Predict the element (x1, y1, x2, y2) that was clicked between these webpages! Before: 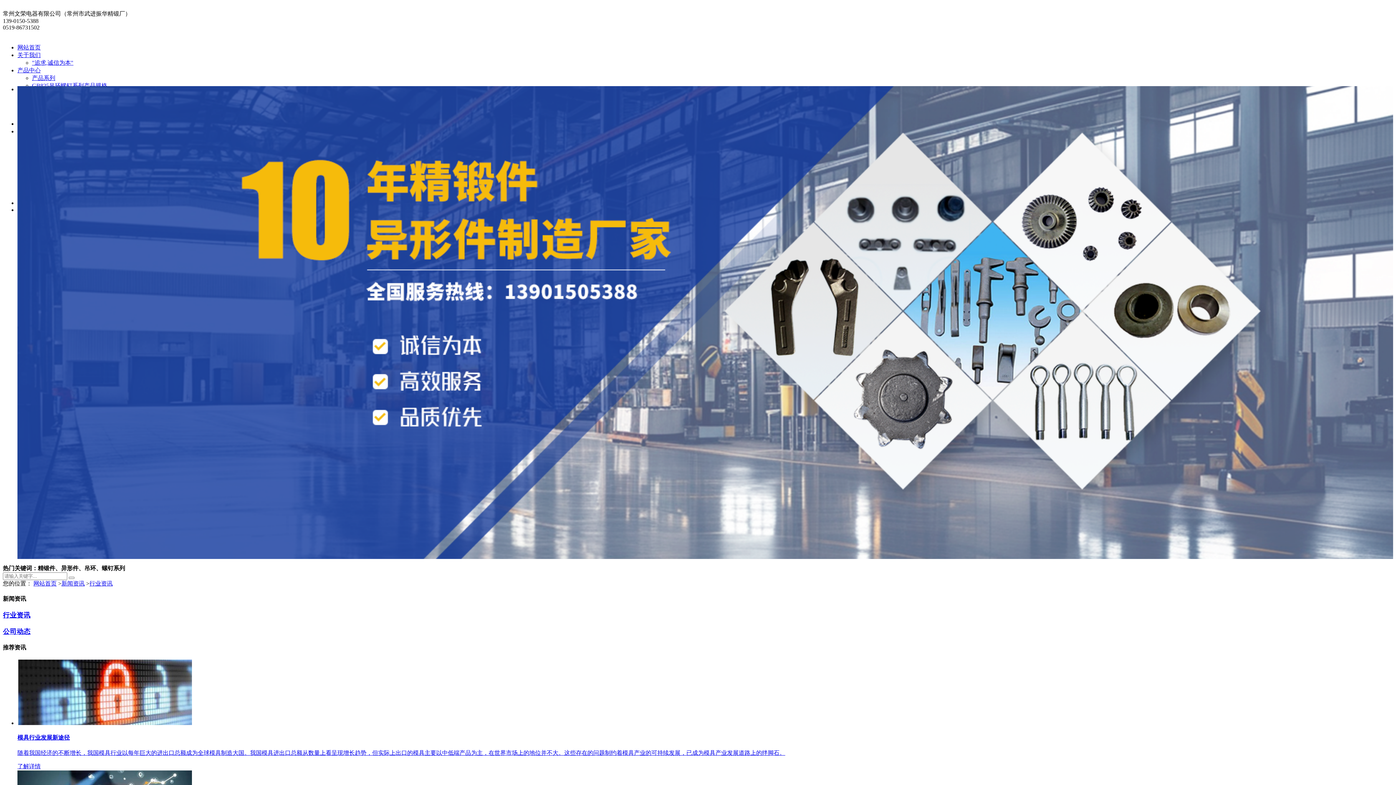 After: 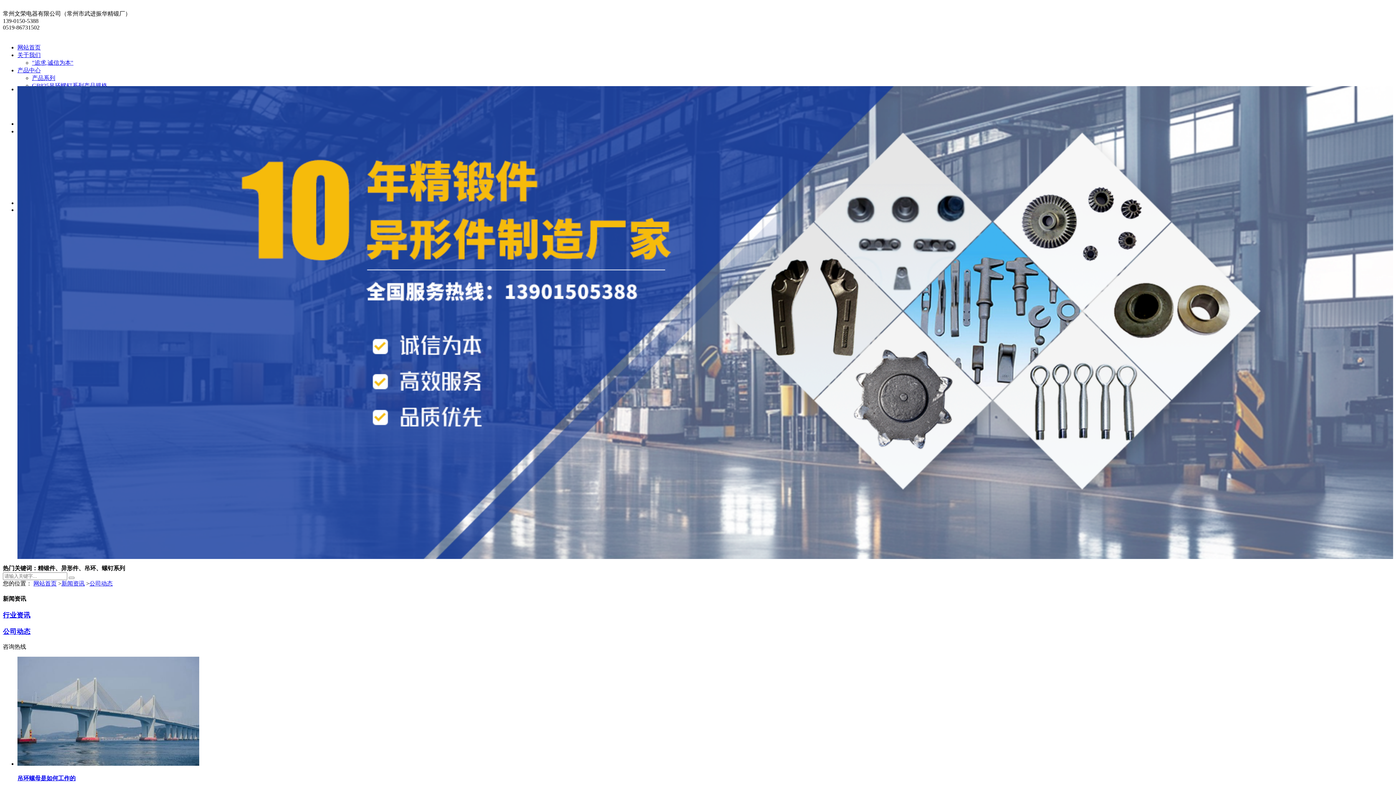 Action: label: 公司动态 bbox: (2, 628, 30, 635)